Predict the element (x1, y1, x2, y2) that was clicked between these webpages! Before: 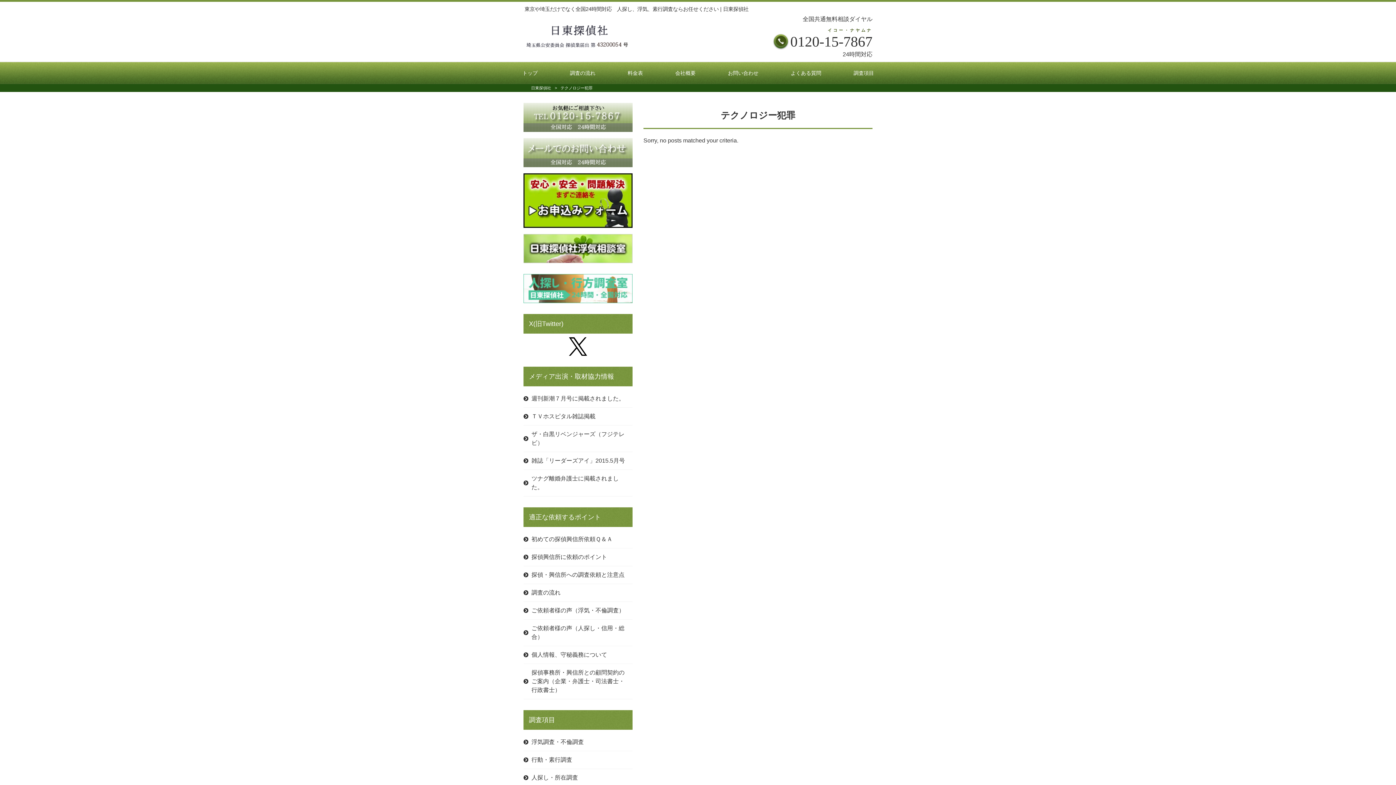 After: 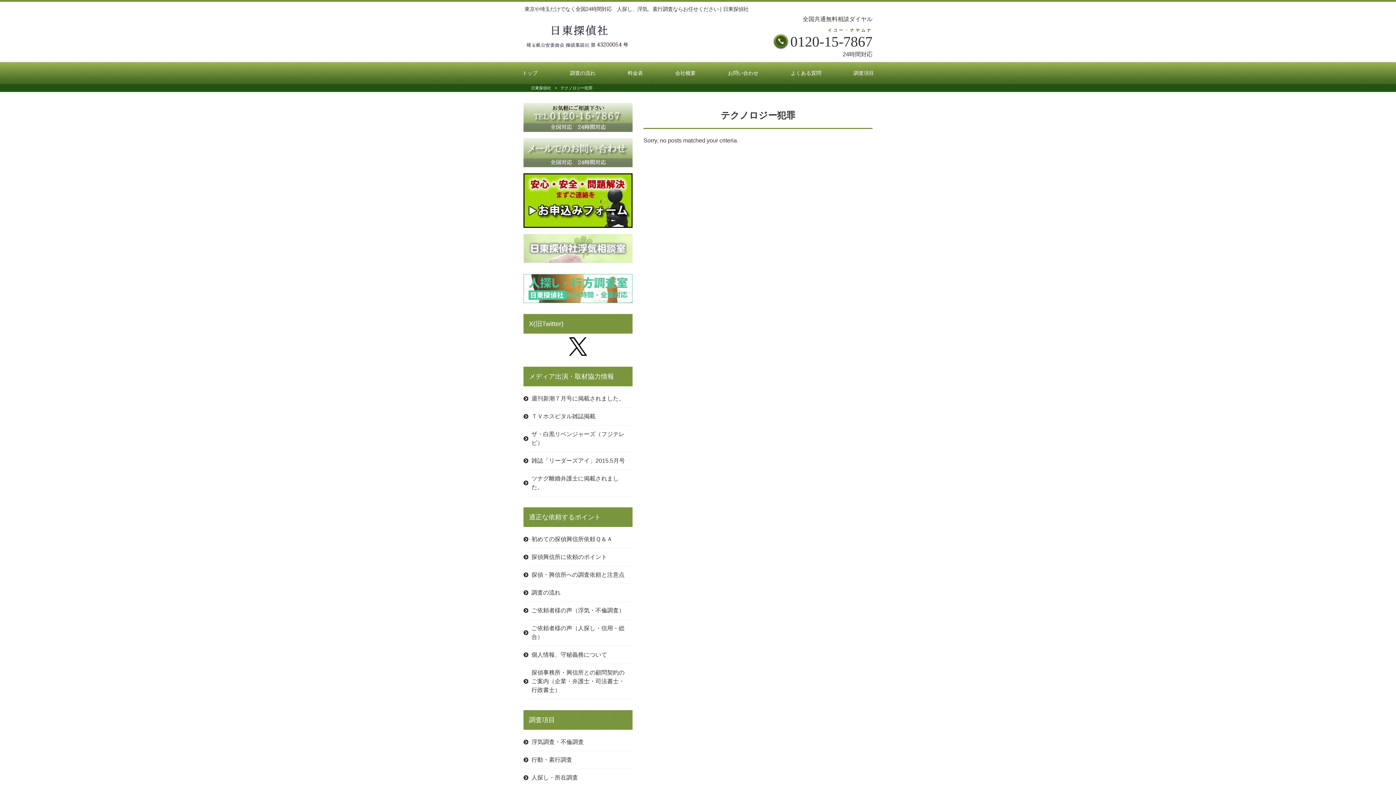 Action: bbox: (523, 234, 632, 263)